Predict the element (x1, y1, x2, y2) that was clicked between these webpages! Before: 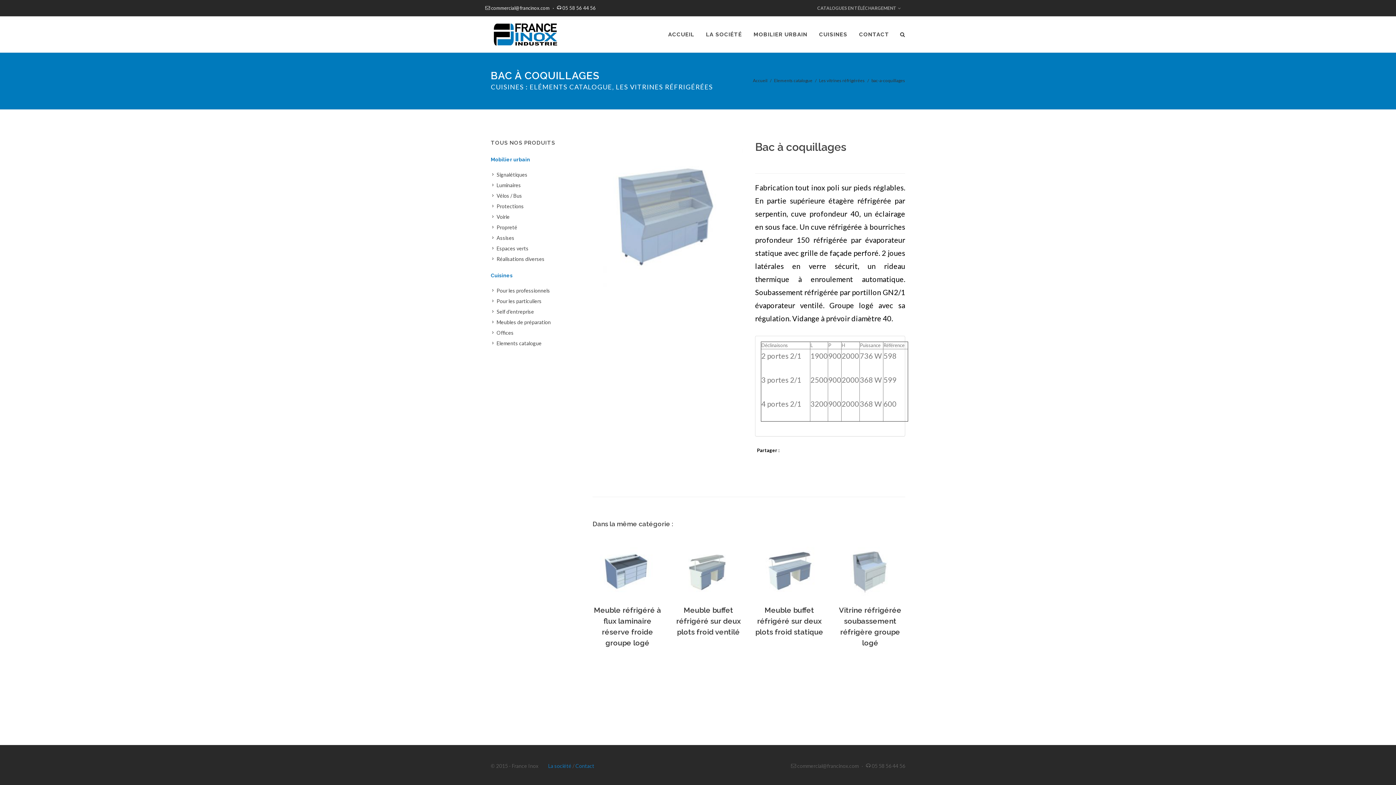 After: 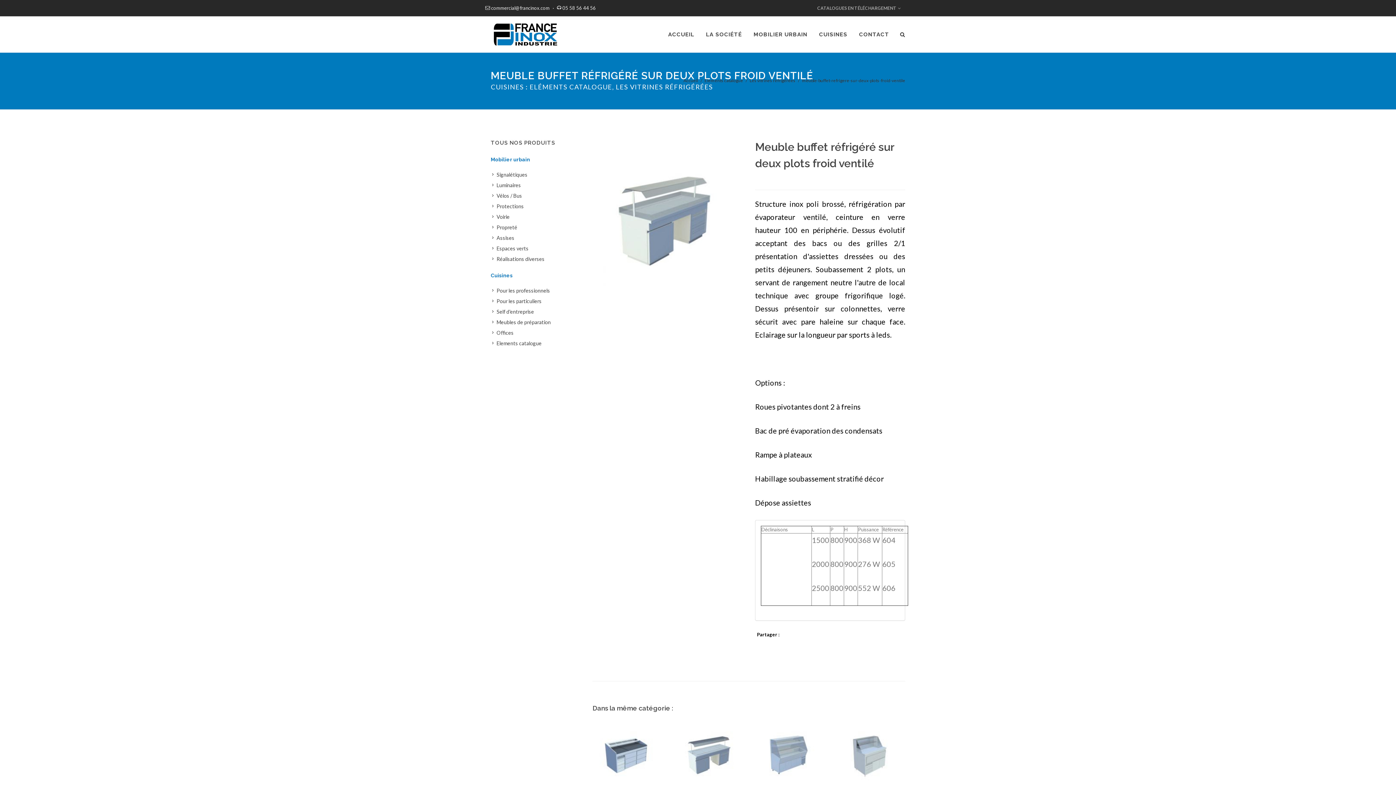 Action: bbox: (676, 606, 740, 636) label: Meuble buffet réfrigéré sur deux plots froid ventilé